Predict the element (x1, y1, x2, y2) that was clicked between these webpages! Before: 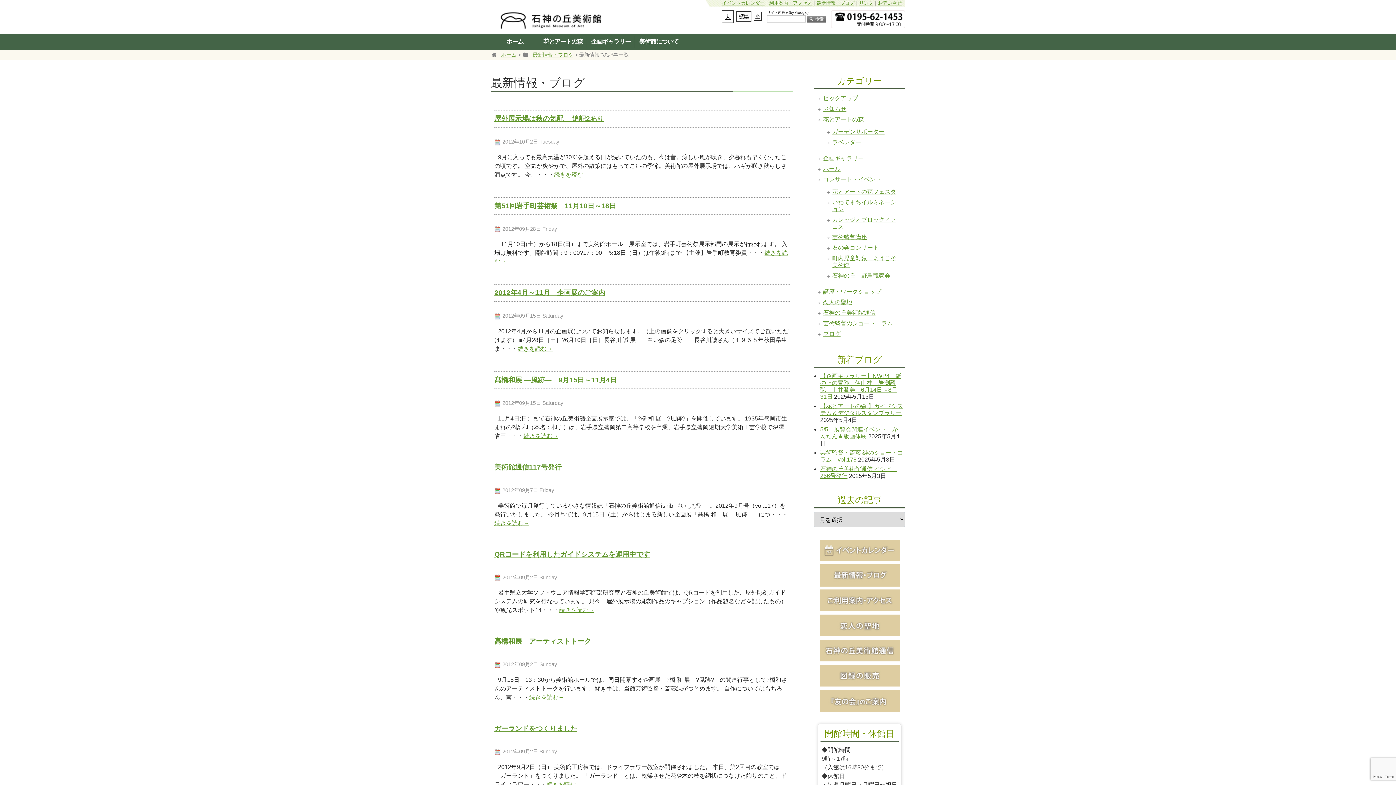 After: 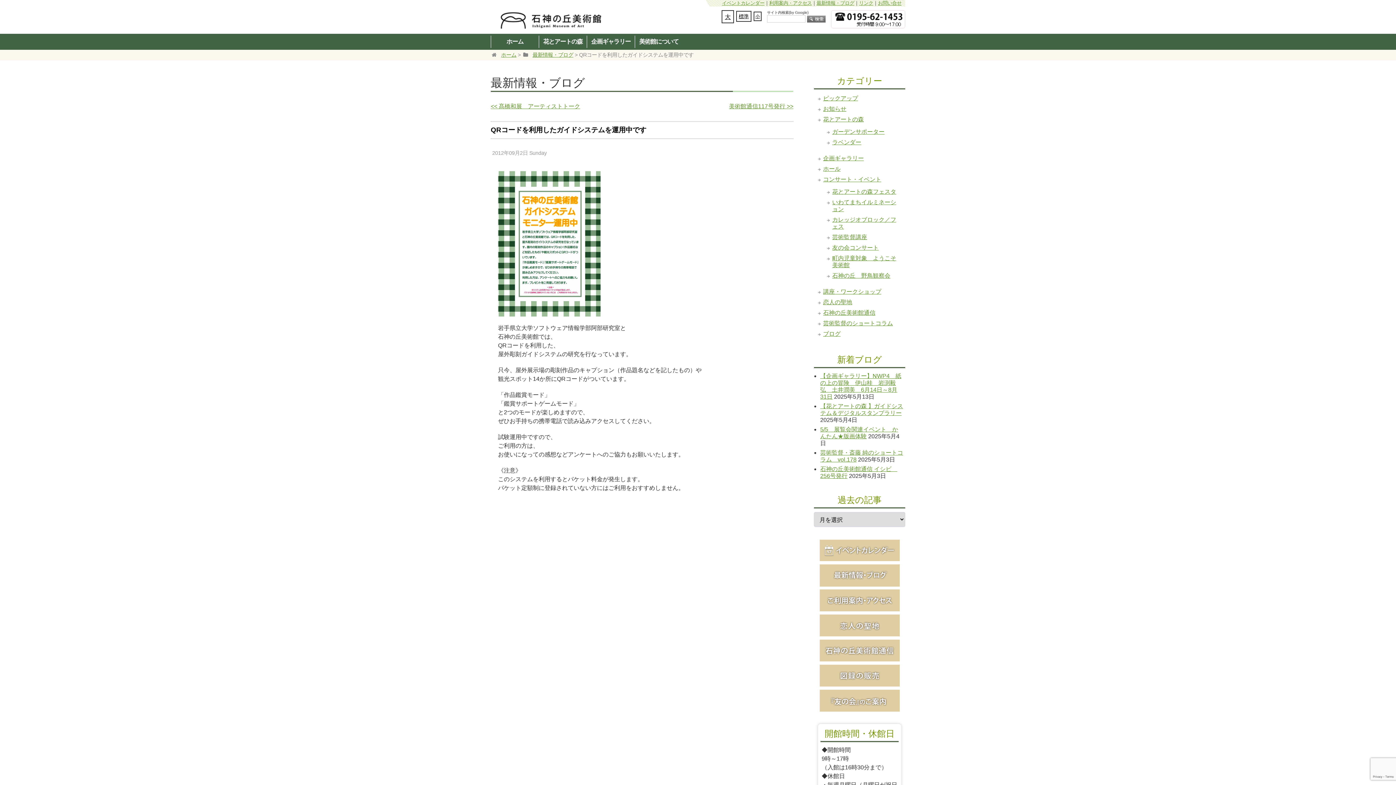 Action: bbox: (559, 607, 594, 613) label: 続きを読む→